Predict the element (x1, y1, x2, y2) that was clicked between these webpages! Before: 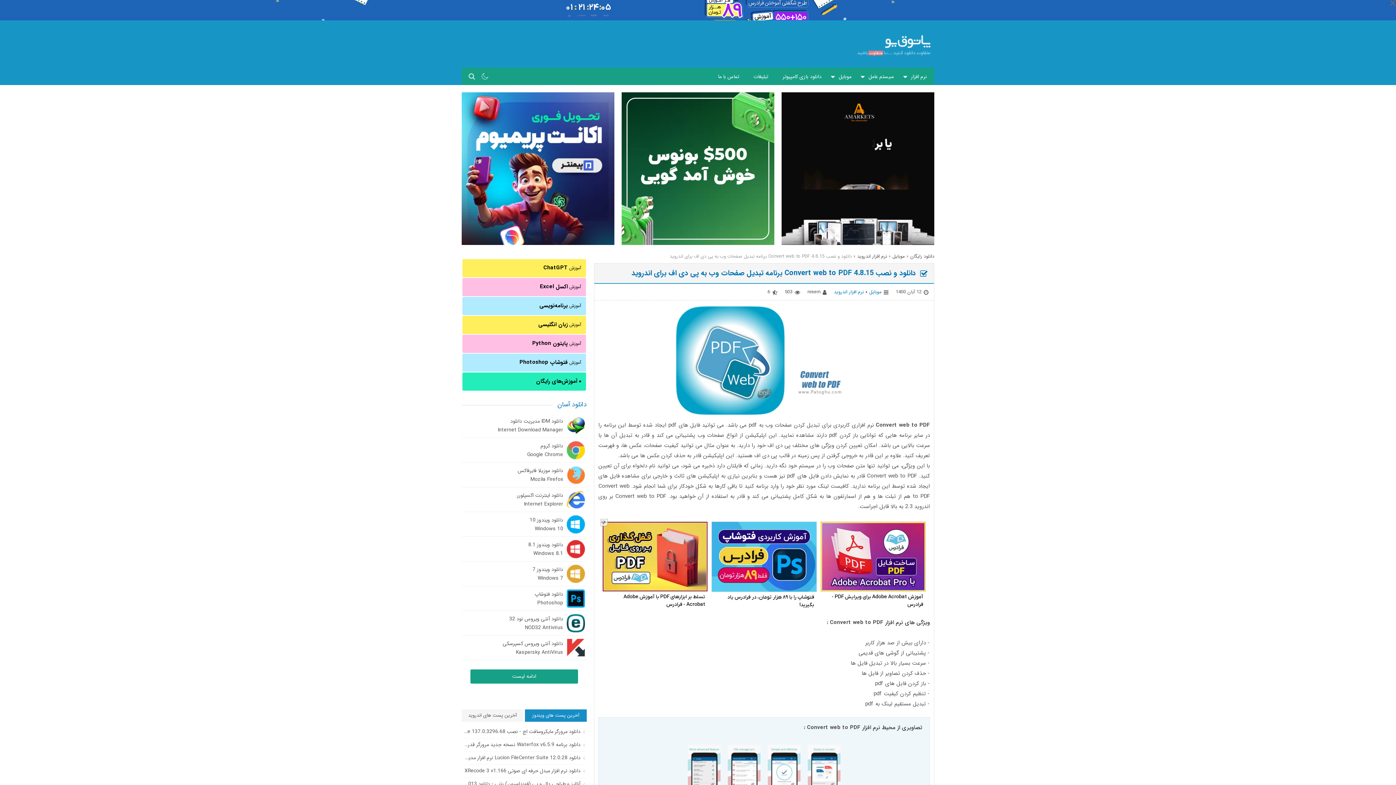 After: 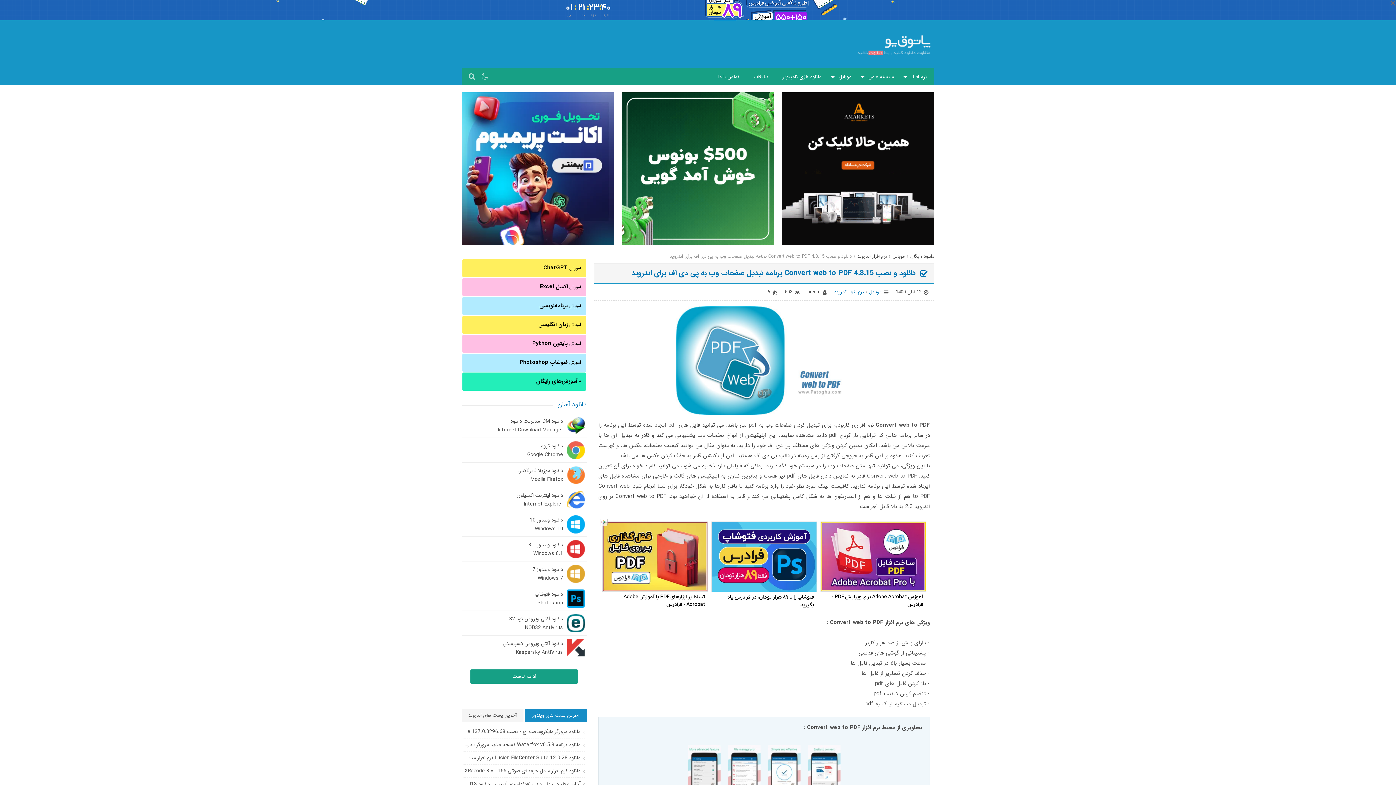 Action: bbox: (781, 164, 934, 172)